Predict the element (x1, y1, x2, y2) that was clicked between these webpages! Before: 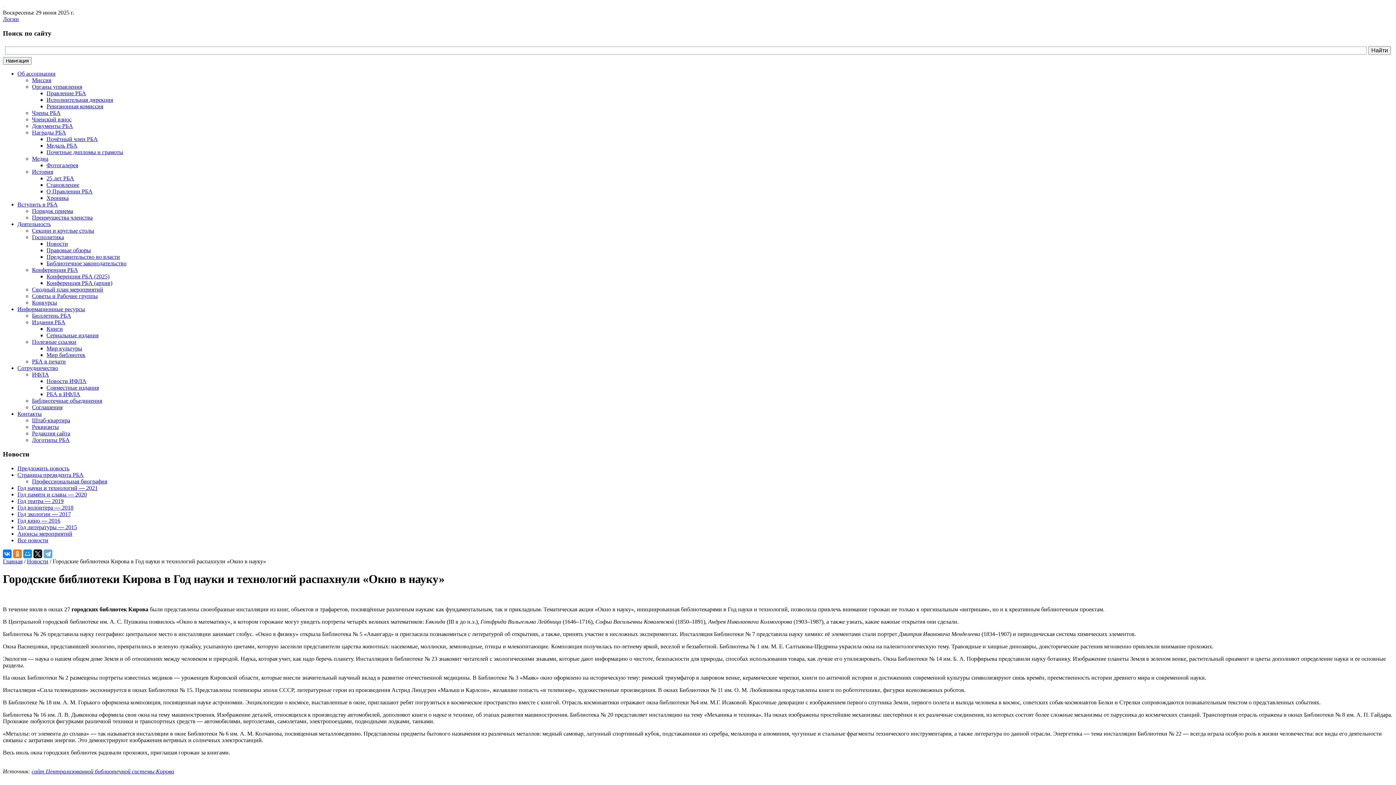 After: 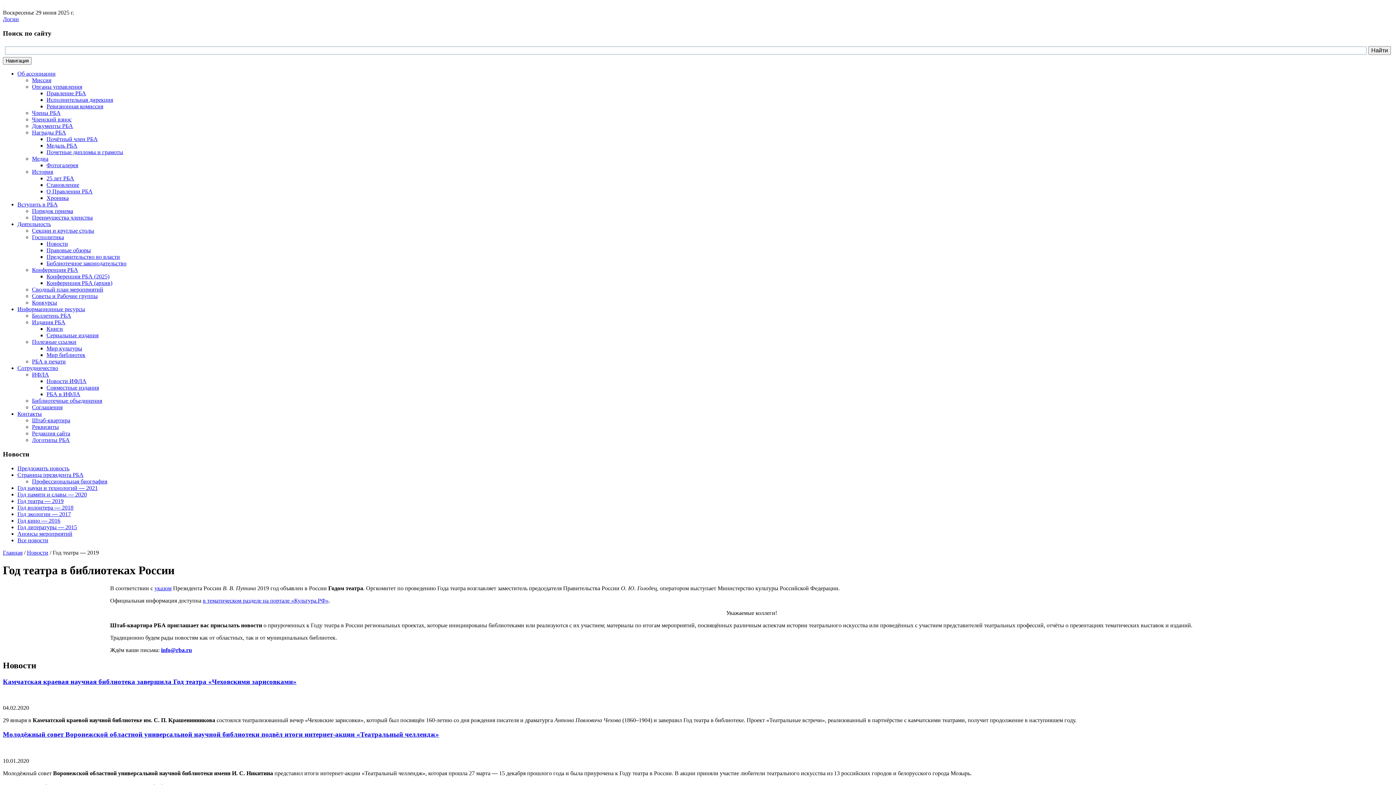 Action: bbox: (17, 498, 63, 504) label: Год театра — 2019